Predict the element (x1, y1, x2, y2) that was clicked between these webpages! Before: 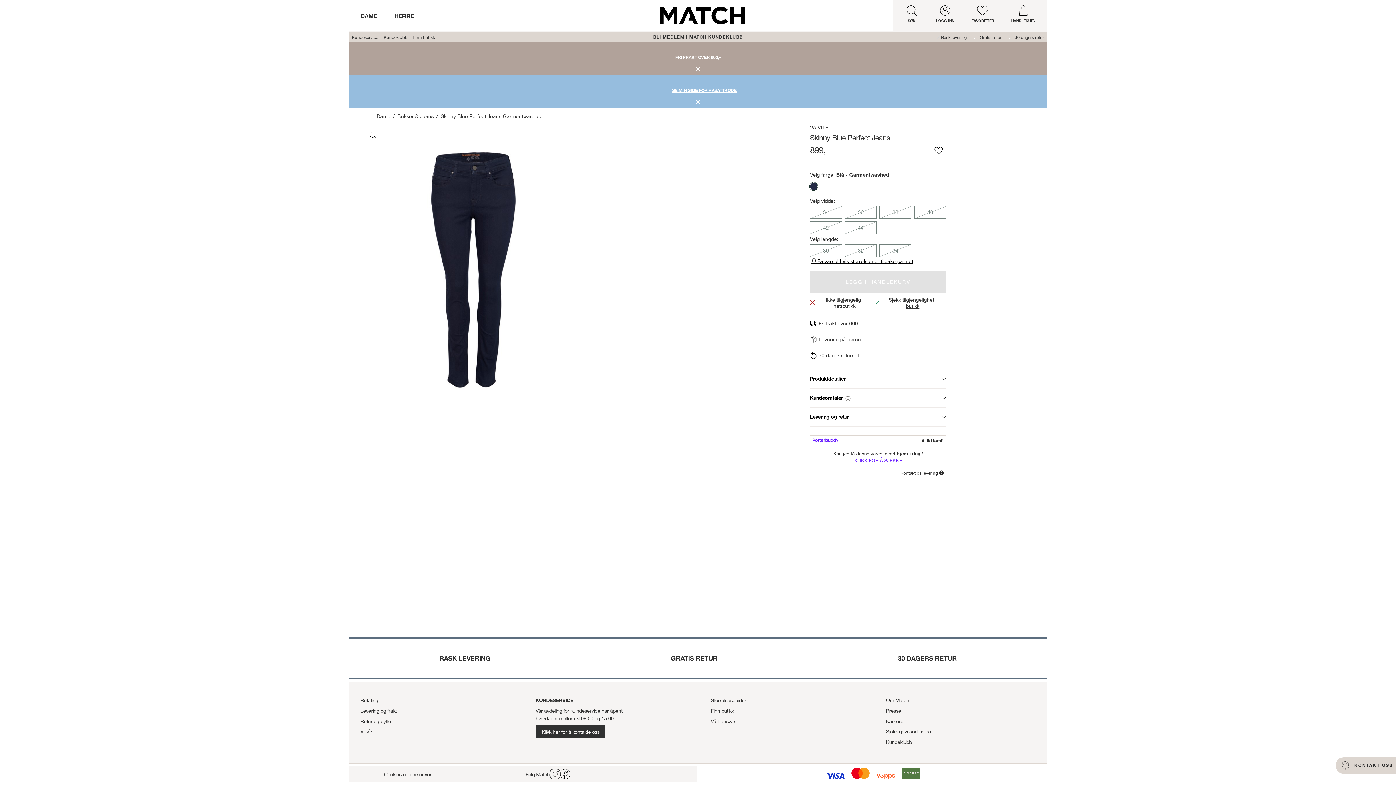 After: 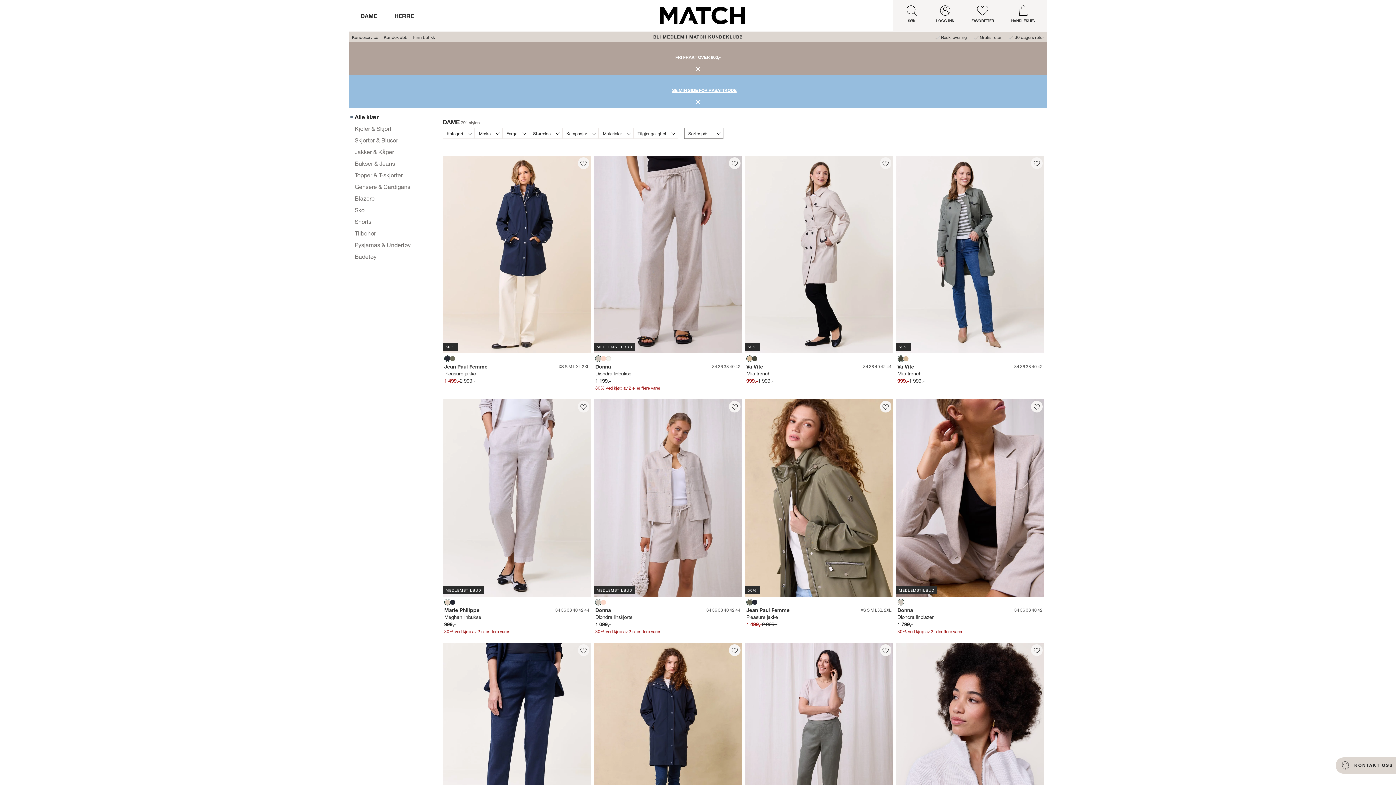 Action: bbox: (357, 5, 380, 26) label: DAME